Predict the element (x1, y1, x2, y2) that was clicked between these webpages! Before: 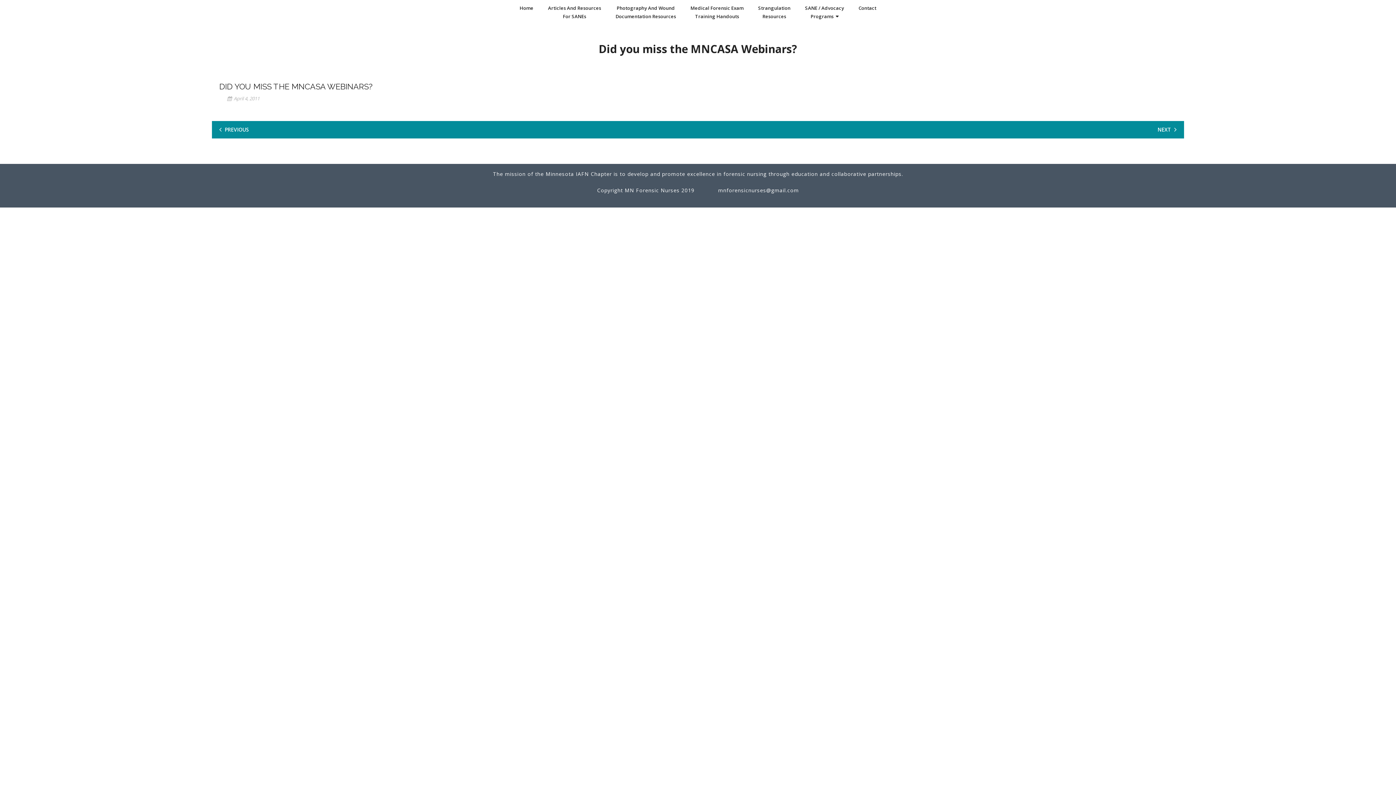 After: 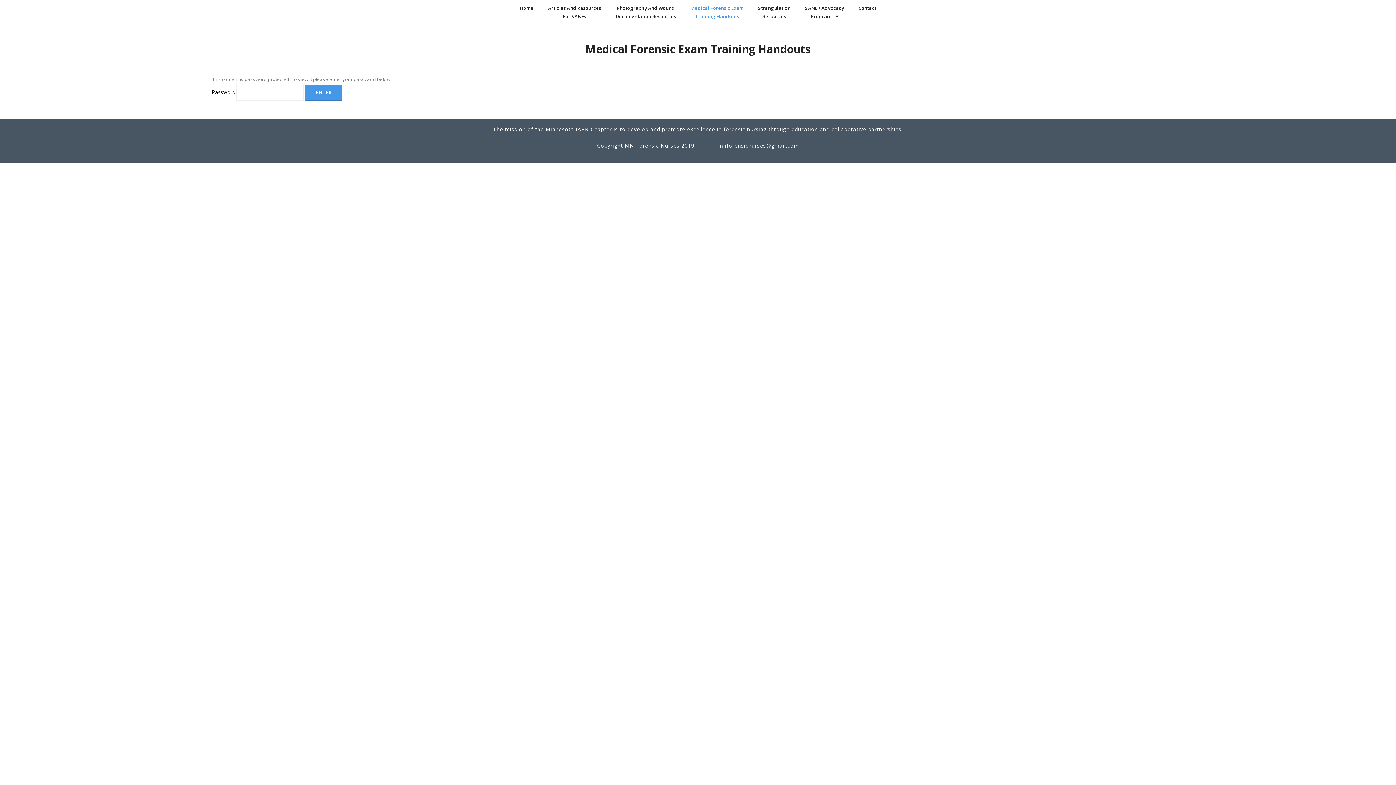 Action: bbox: (683, -1, 751, 26) label: Medical Forensic Exam
Training Handouts